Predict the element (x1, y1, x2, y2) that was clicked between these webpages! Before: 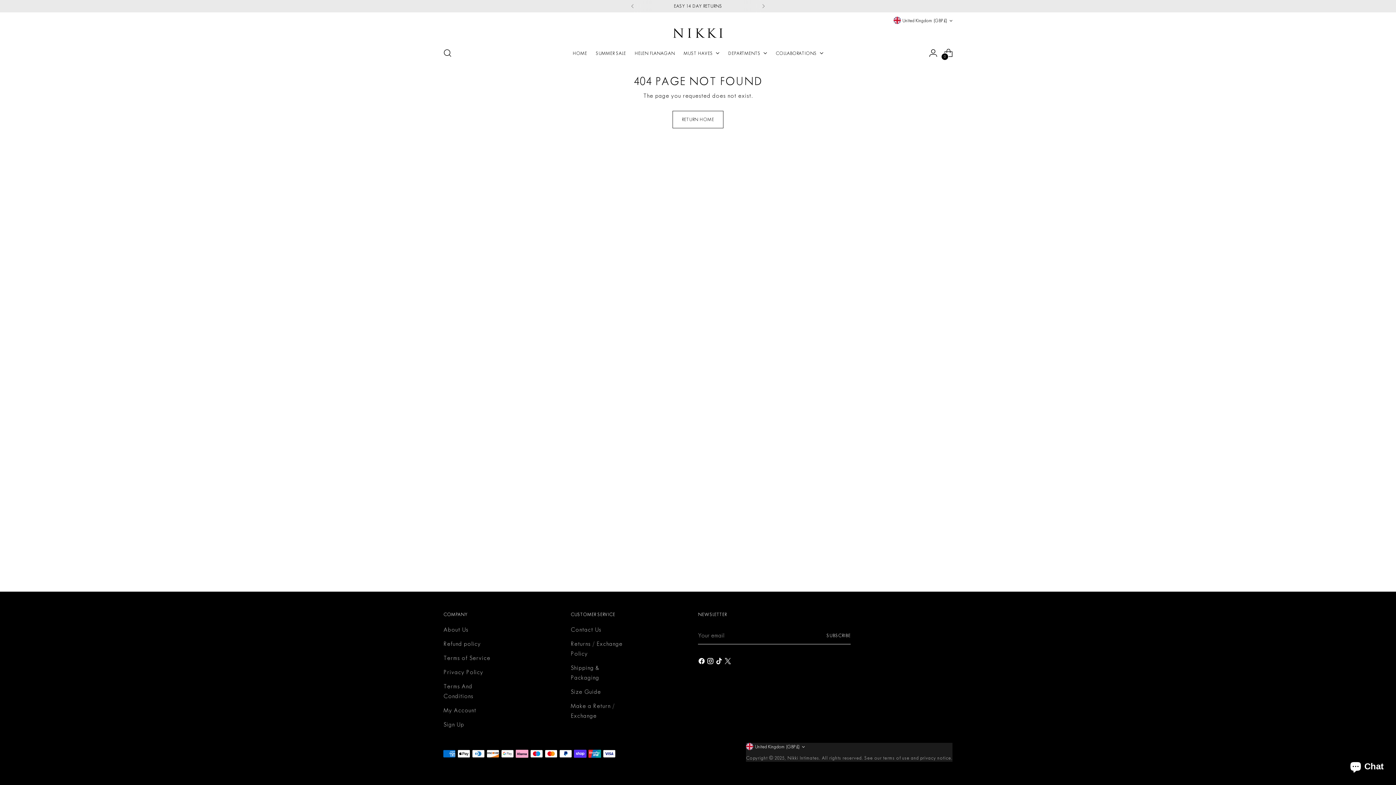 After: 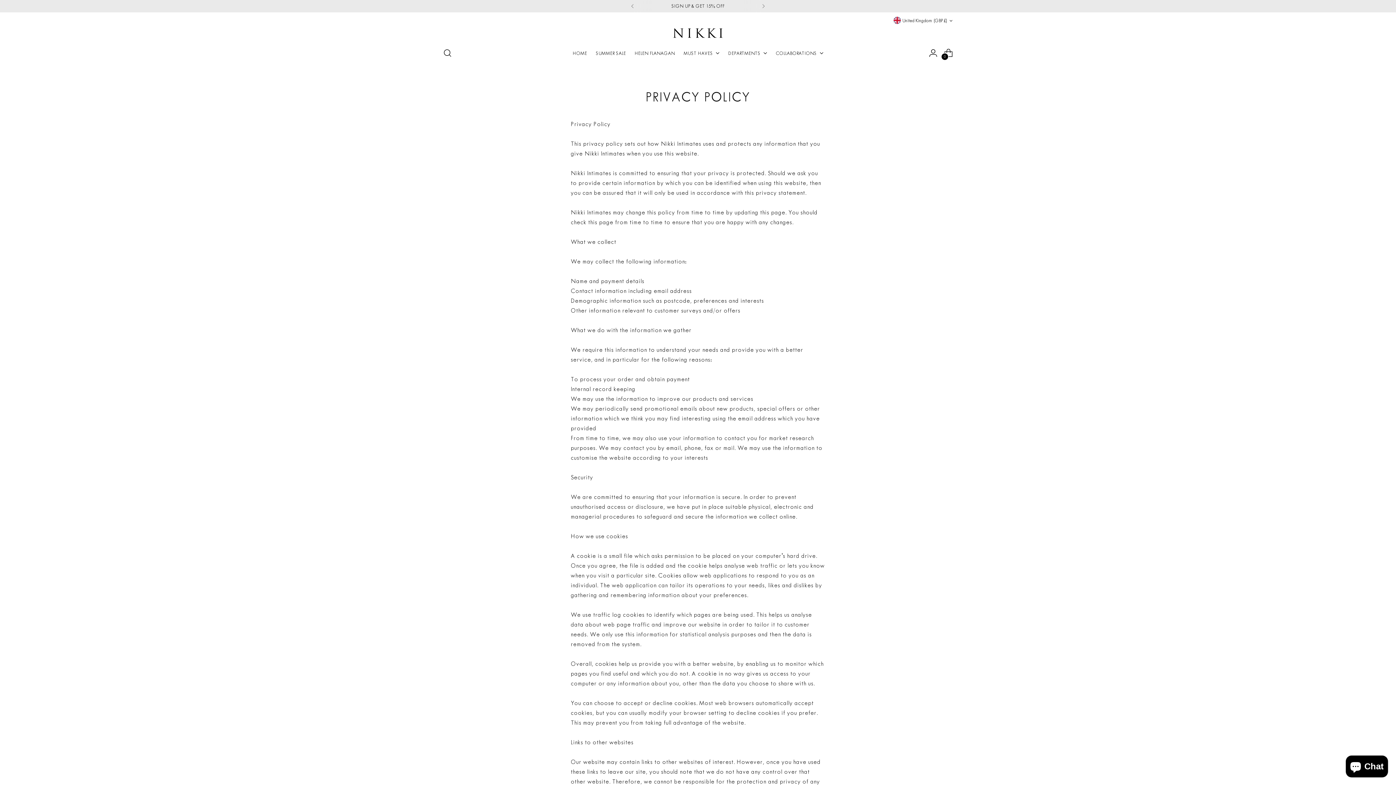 Action: label: Privacy Policy bbox: (443, 668, 483, 676)